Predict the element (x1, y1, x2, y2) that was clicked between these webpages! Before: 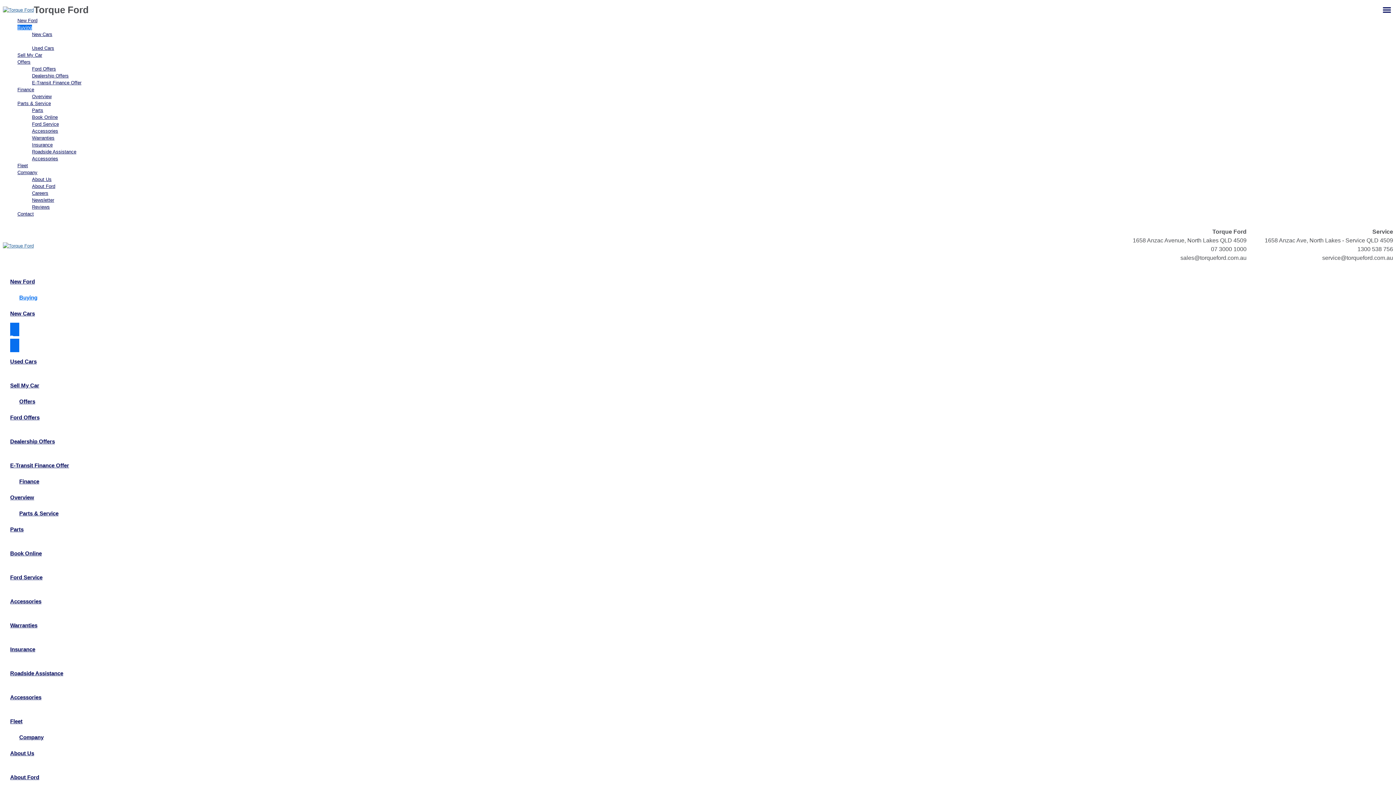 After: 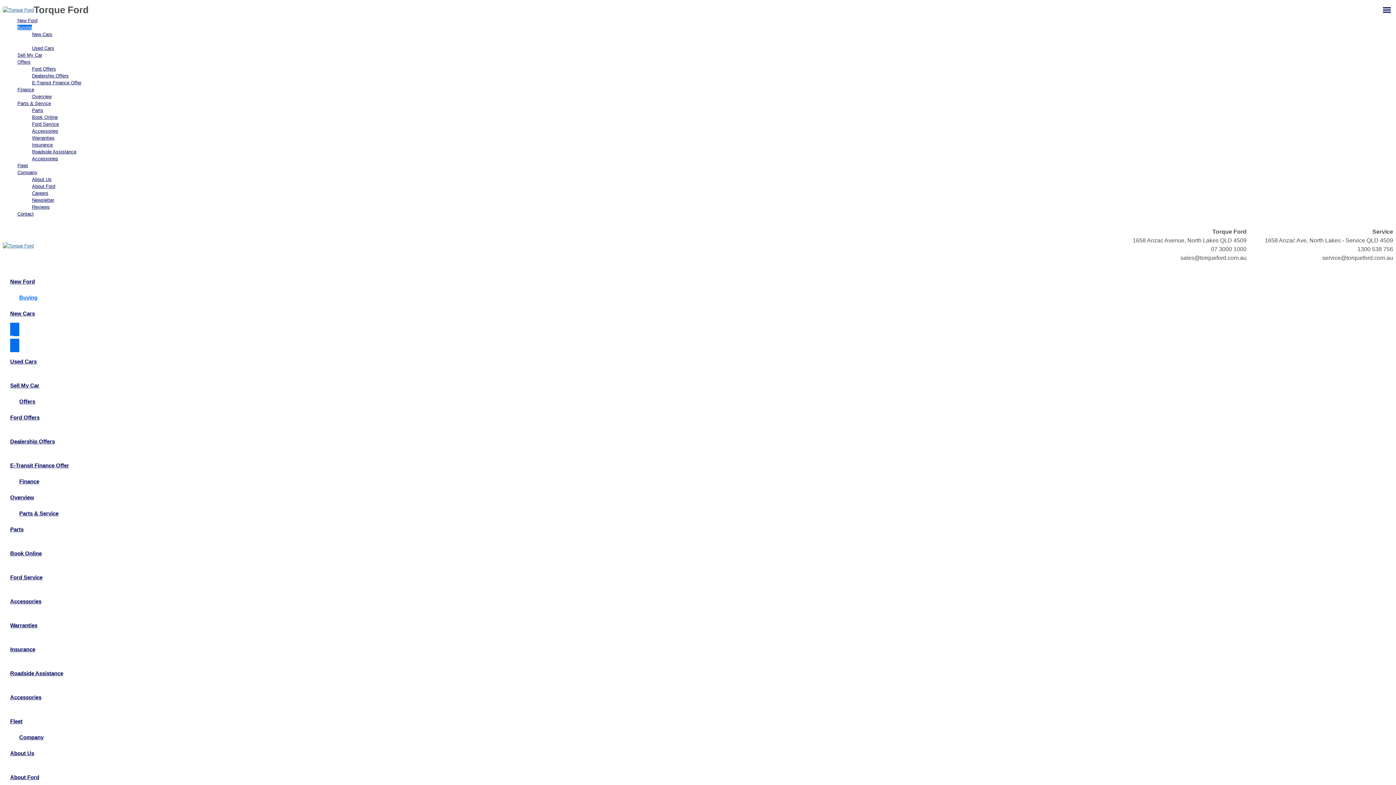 Action: label: Buying bbox: (17, 24, 32, 30)